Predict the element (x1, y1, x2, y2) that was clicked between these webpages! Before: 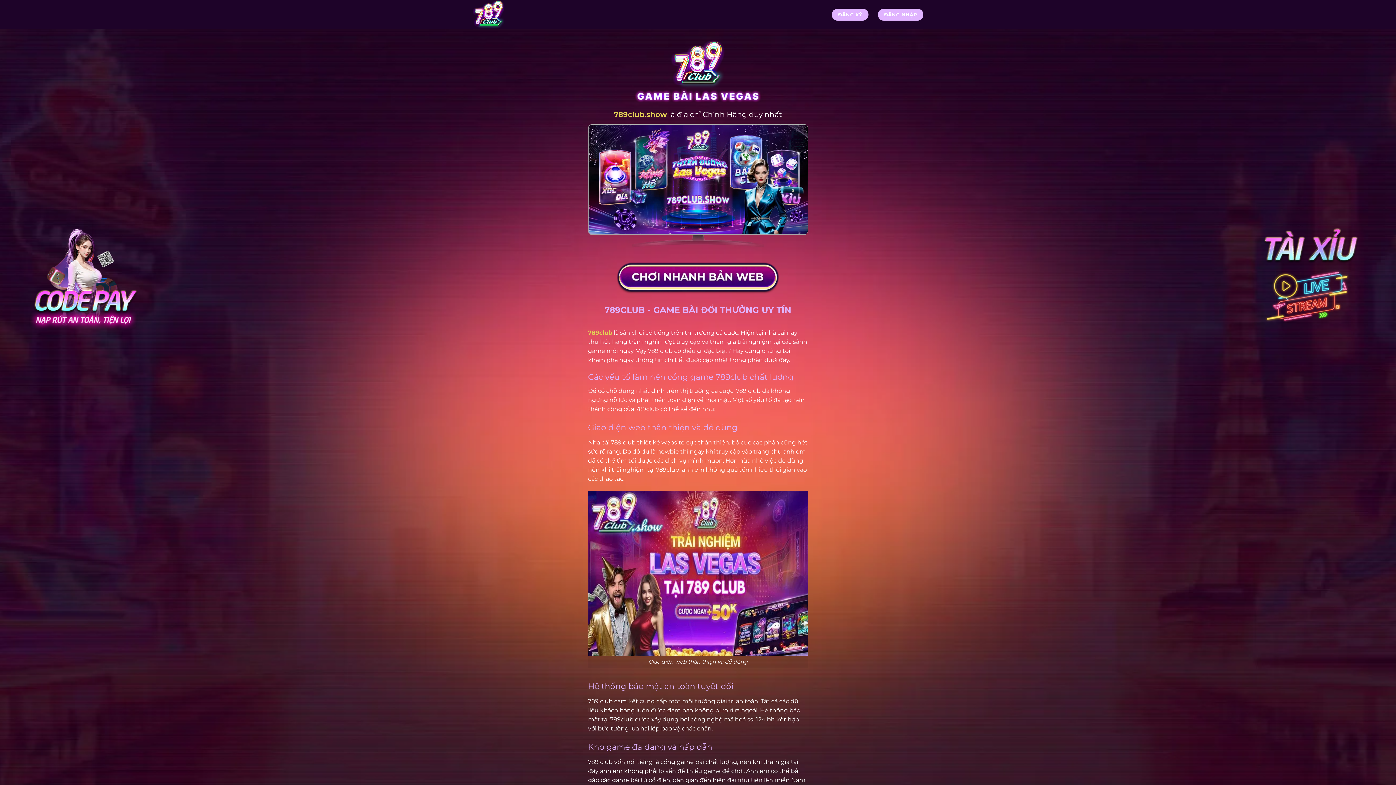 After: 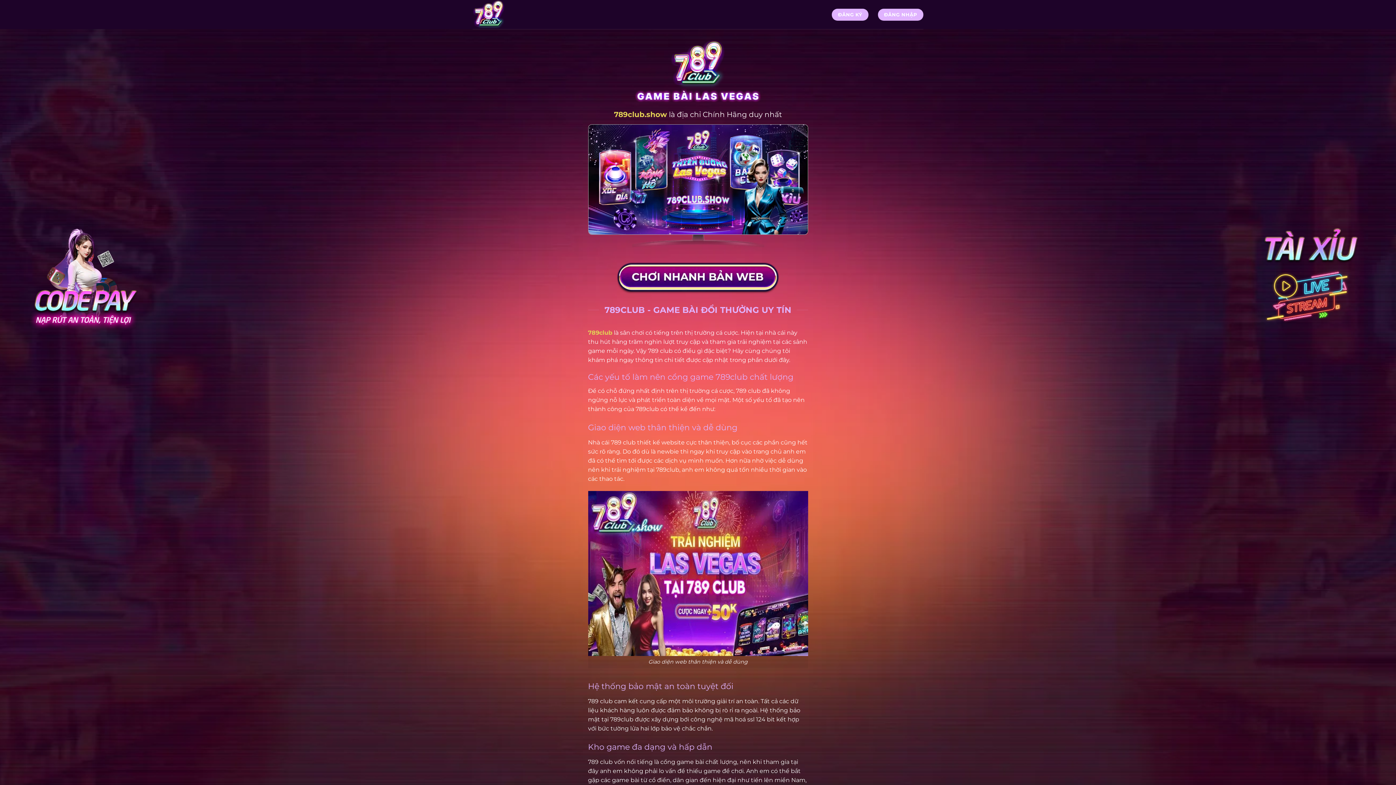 Action: bbox: (588, 329, 612, 336) label: 789club